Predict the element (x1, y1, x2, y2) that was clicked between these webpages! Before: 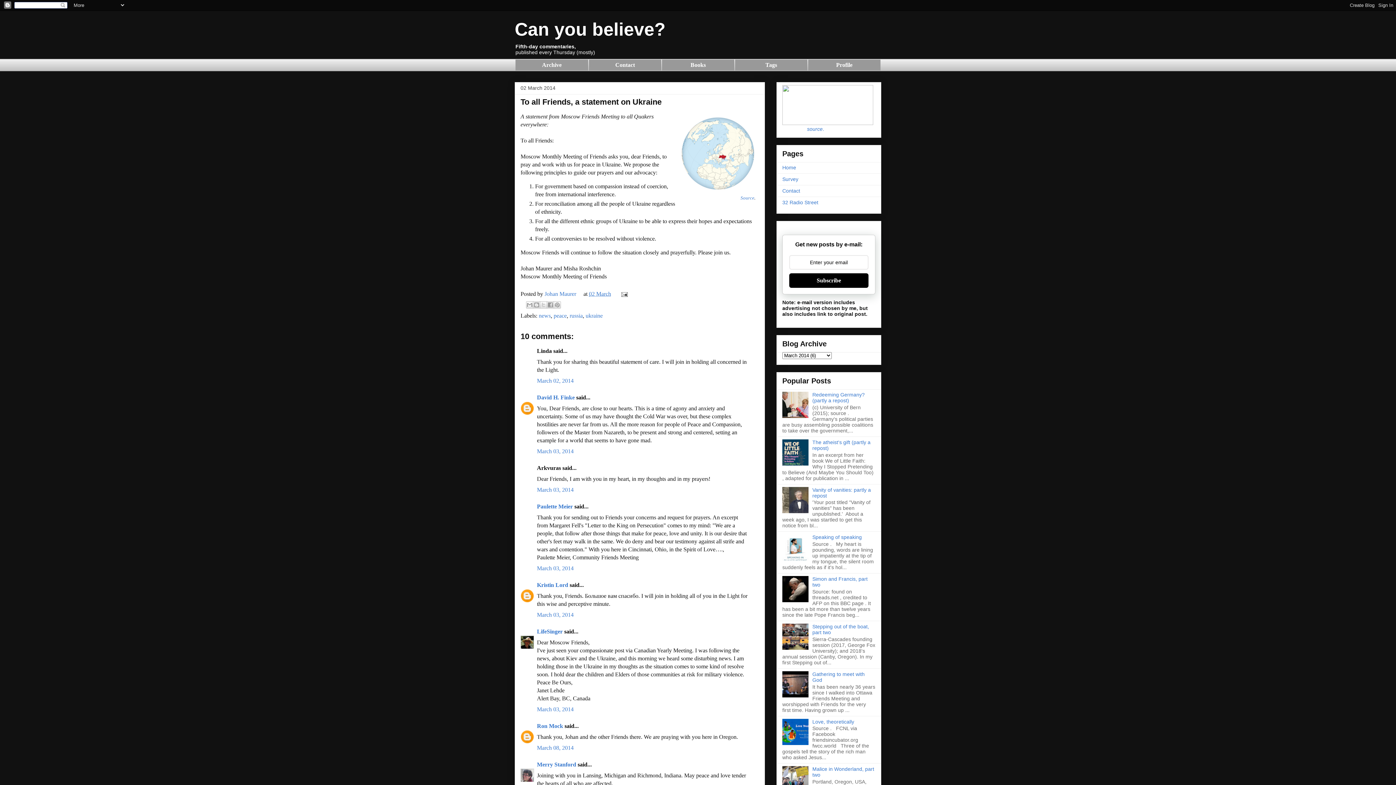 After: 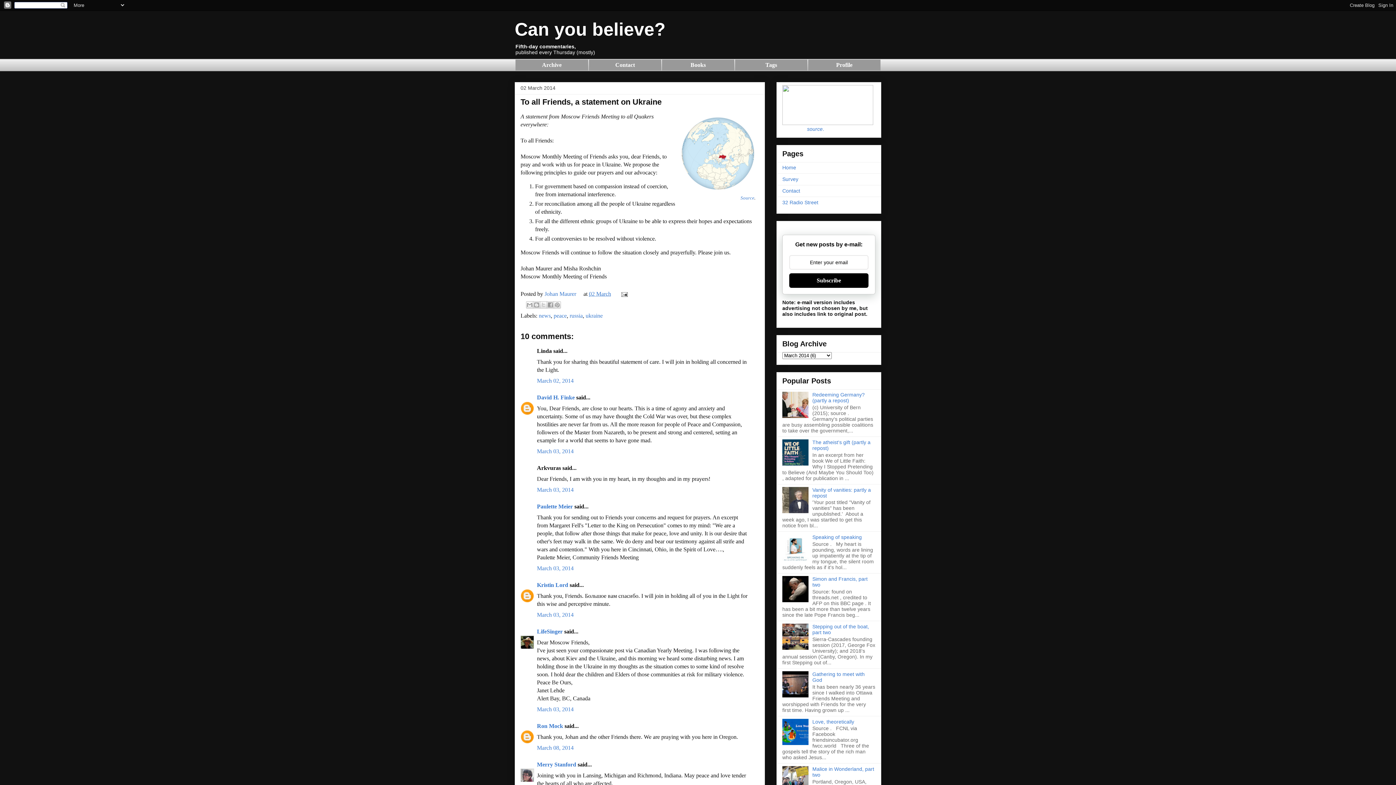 Action: bbox: (782, 556, 810, 561)